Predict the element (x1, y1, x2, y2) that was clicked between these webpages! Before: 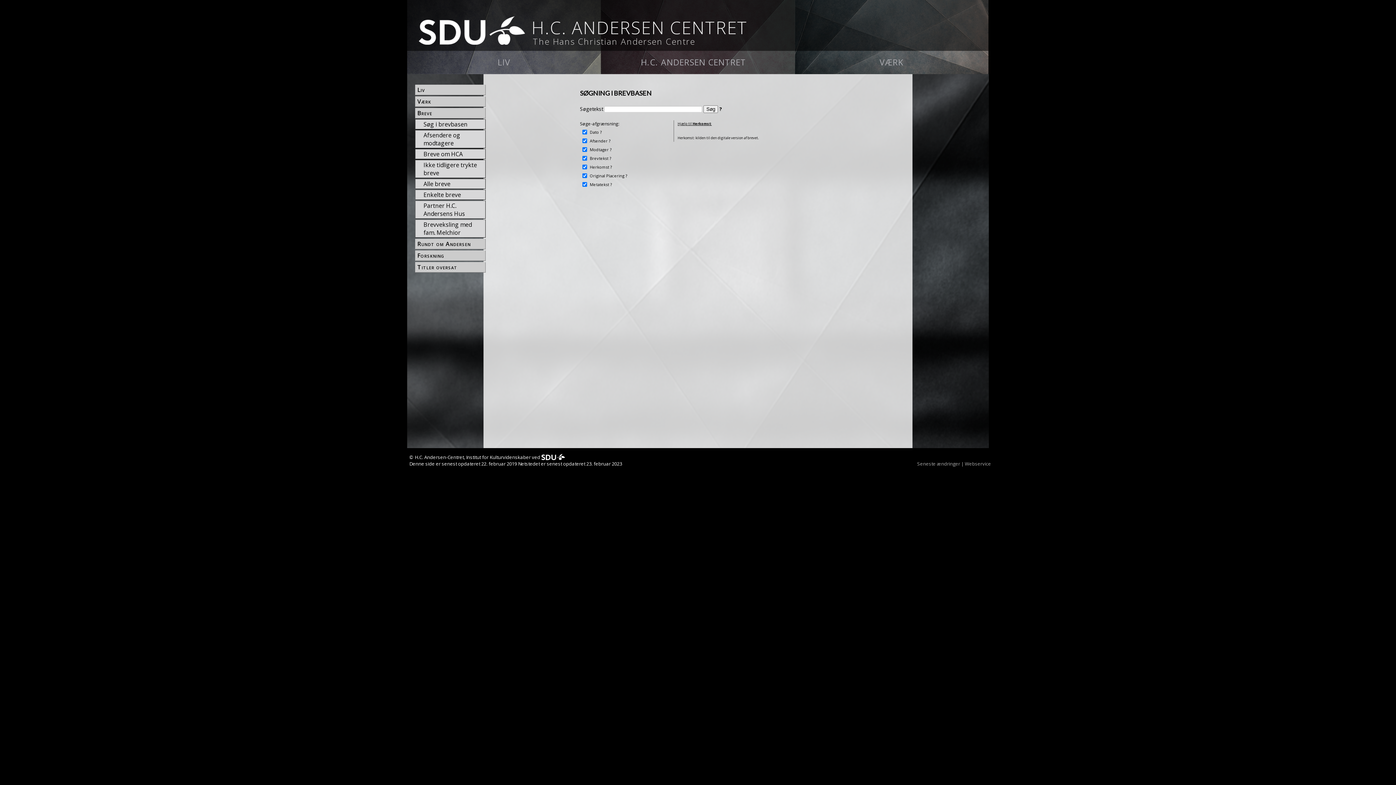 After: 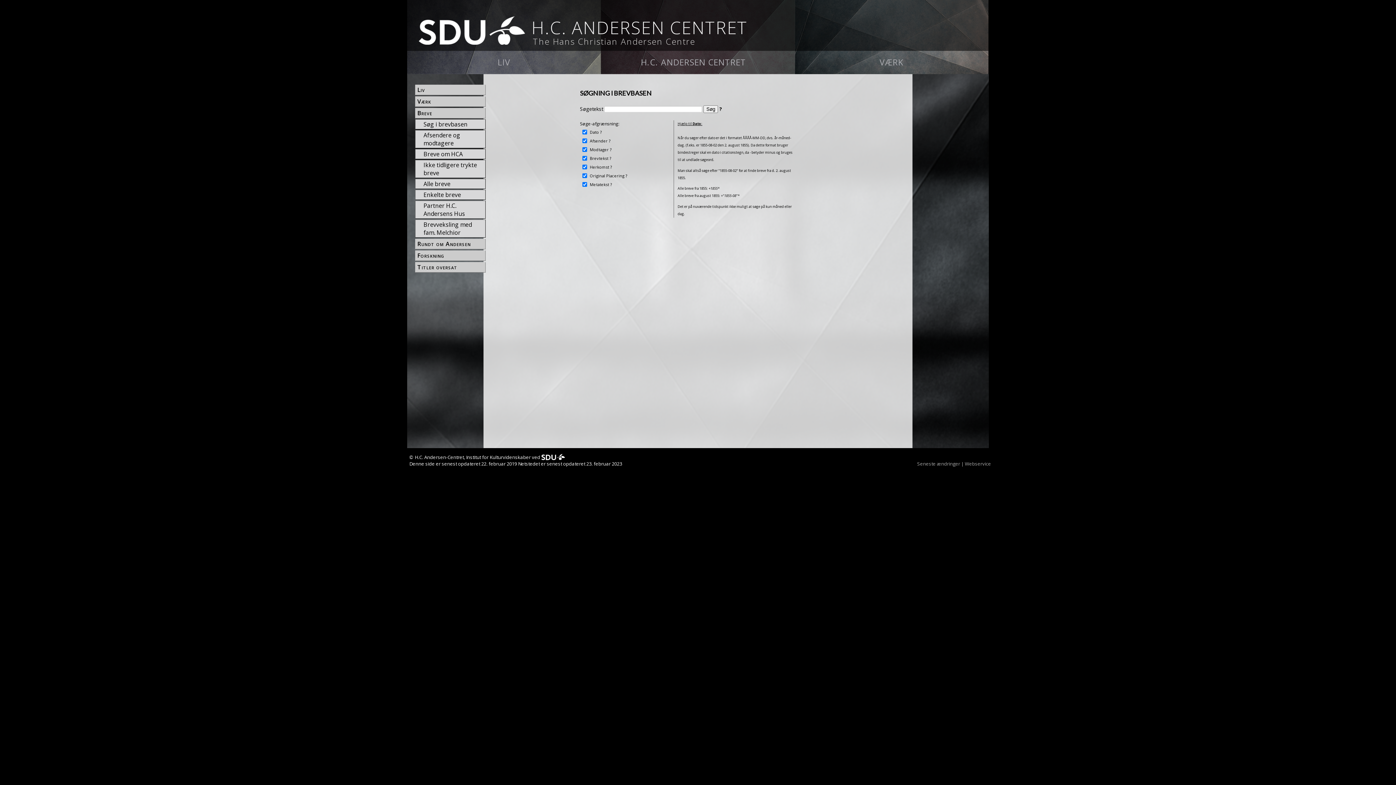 Action: bbox: (422, 119, 485, 129) label: Søg i brevbasen